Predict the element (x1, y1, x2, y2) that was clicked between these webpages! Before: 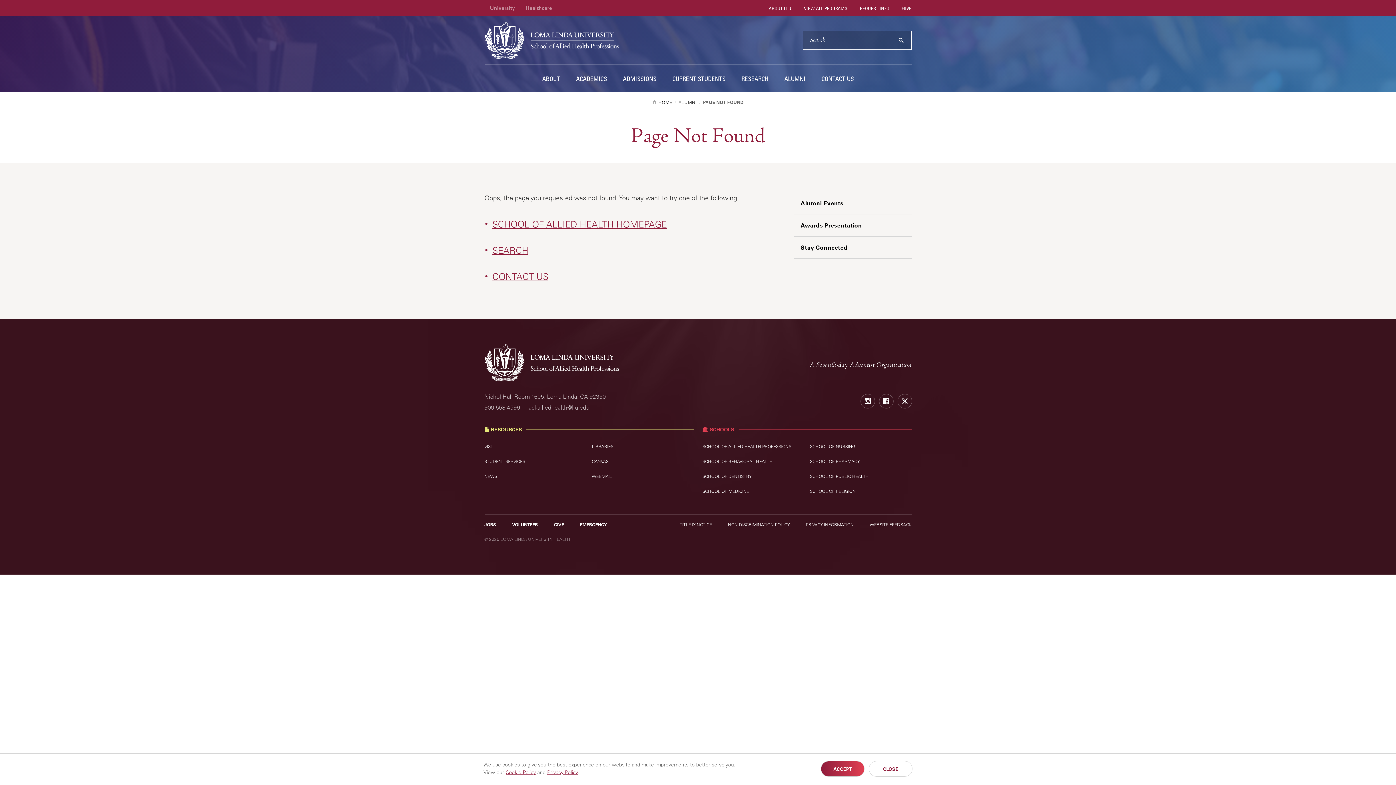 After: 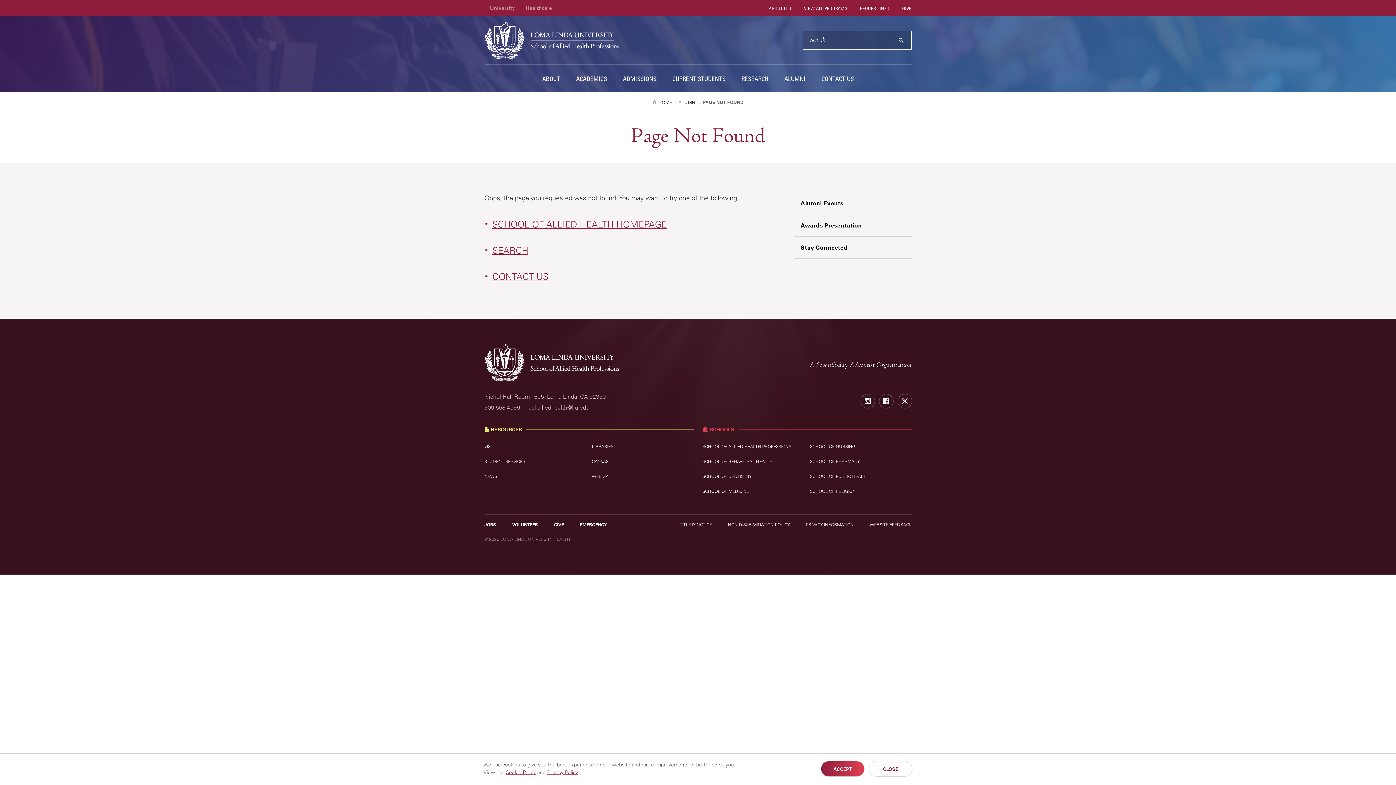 Action: label: Privacy Policy bbox: (547, 769, 577, 776)